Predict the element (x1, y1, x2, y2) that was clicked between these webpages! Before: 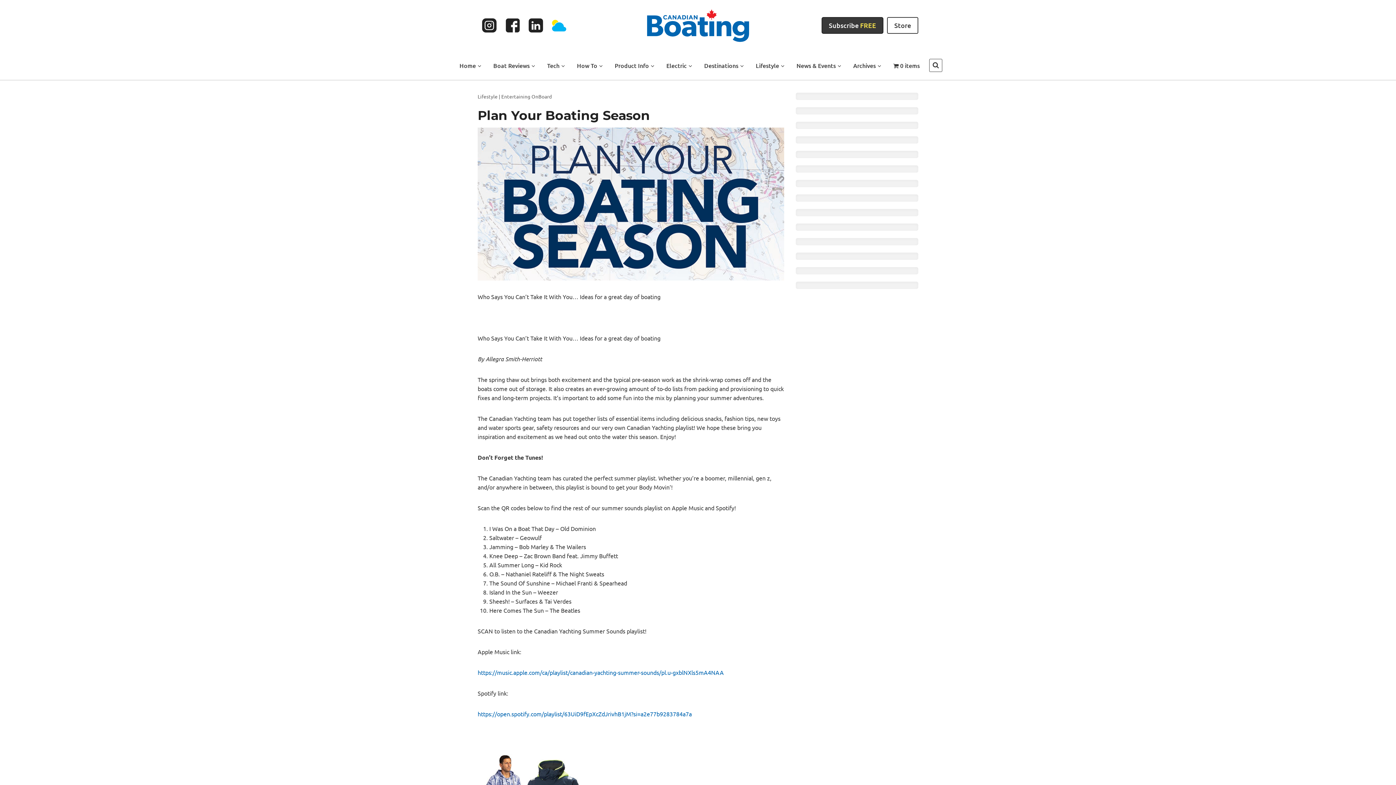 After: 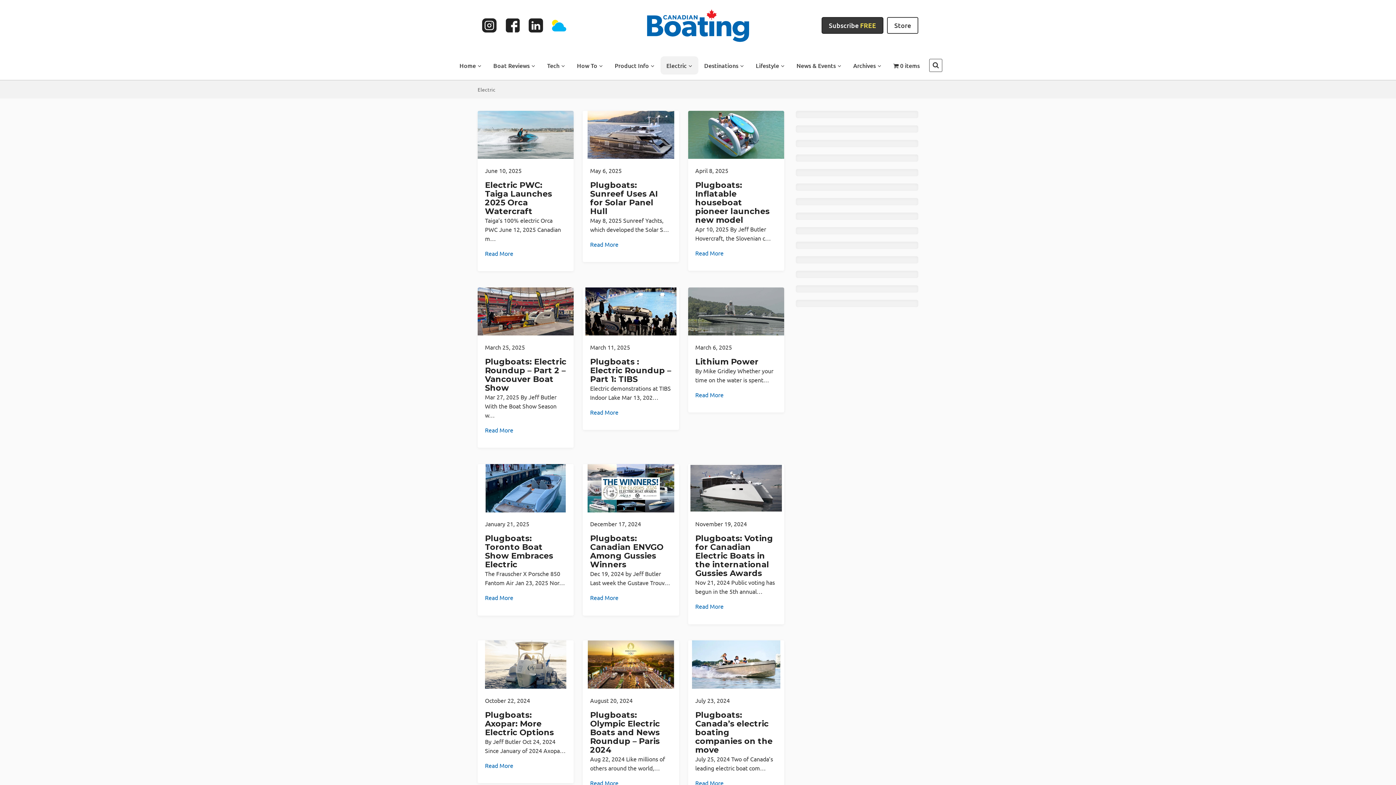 Action: label: Electric bbox: (660, 56, 698, 74)